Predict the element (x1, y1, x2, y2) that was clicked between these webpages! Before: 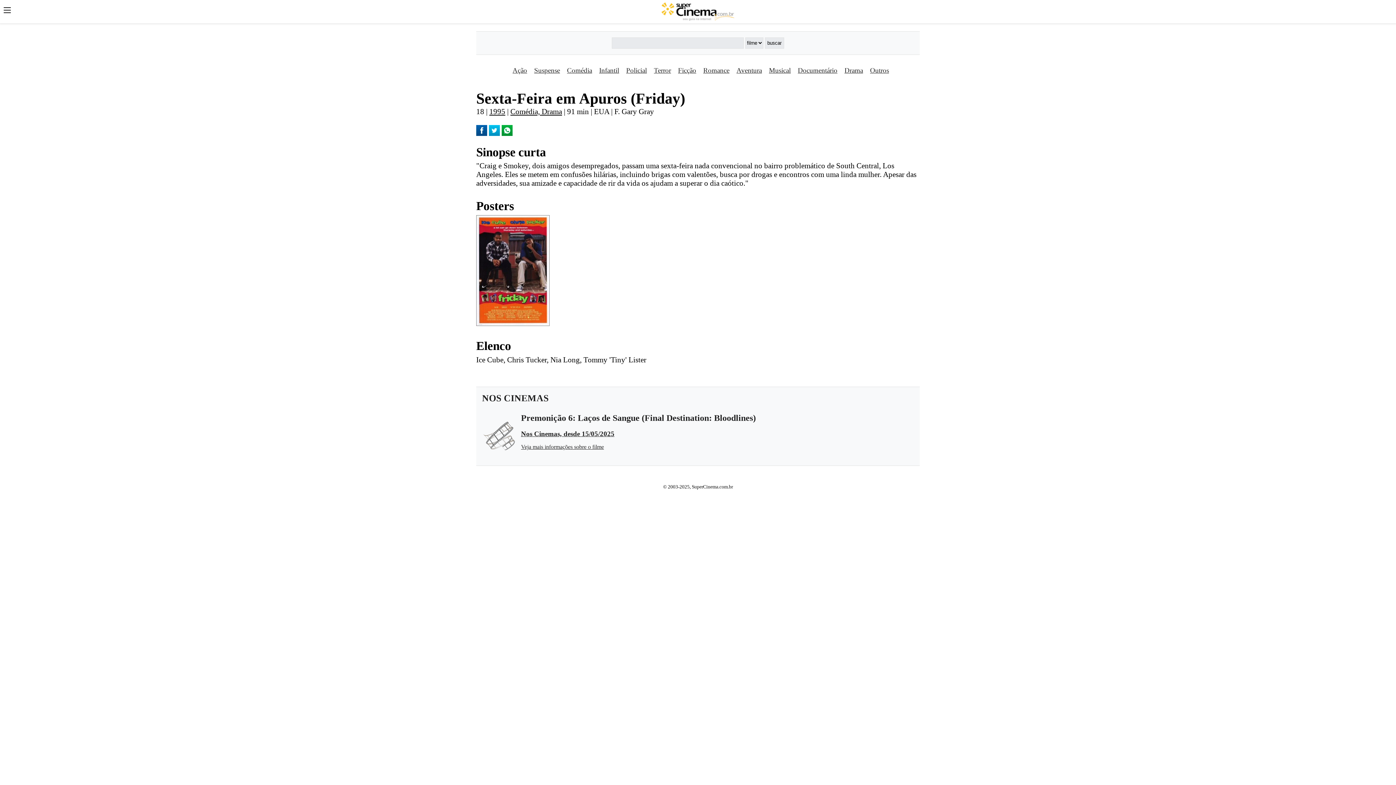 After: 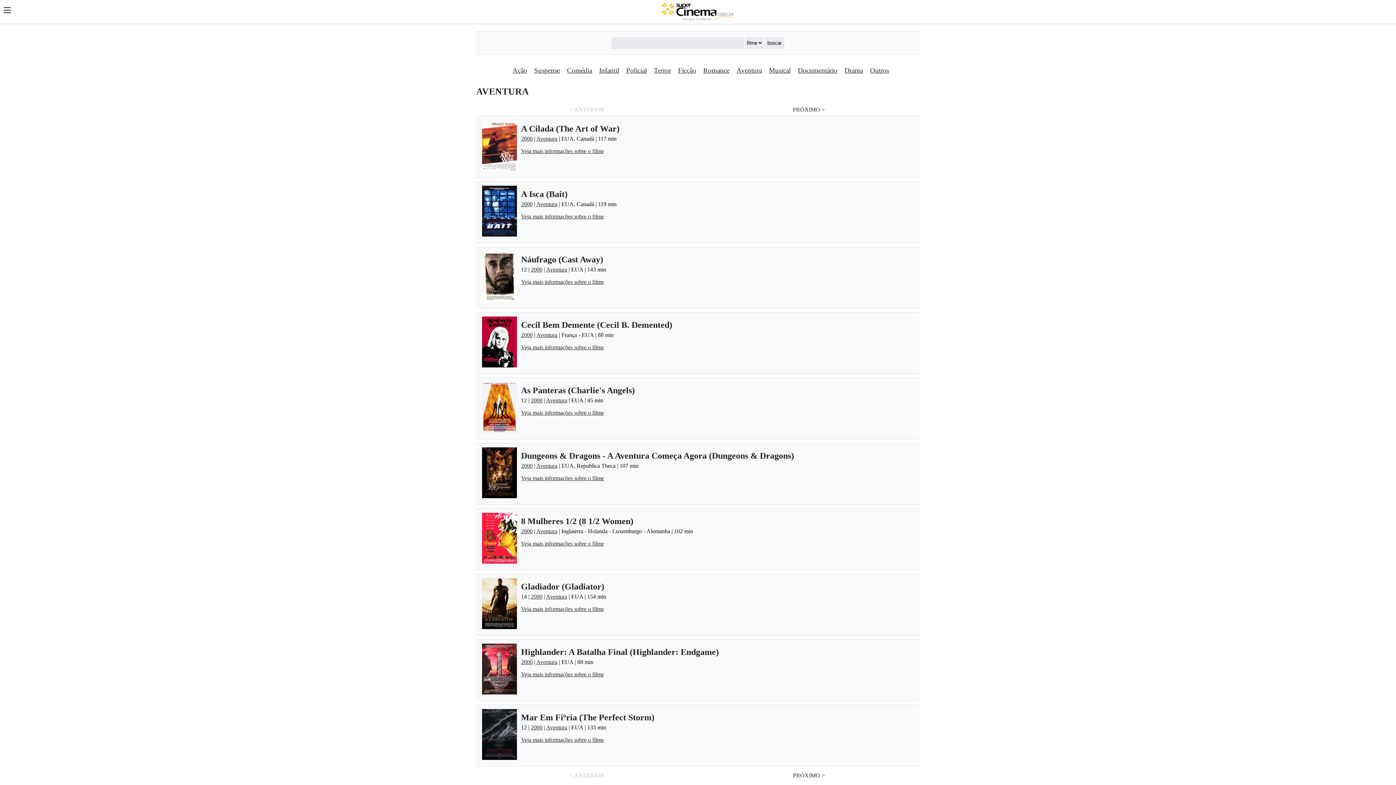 Action: bbox: (736, 66, 762, 74) label: Aventura